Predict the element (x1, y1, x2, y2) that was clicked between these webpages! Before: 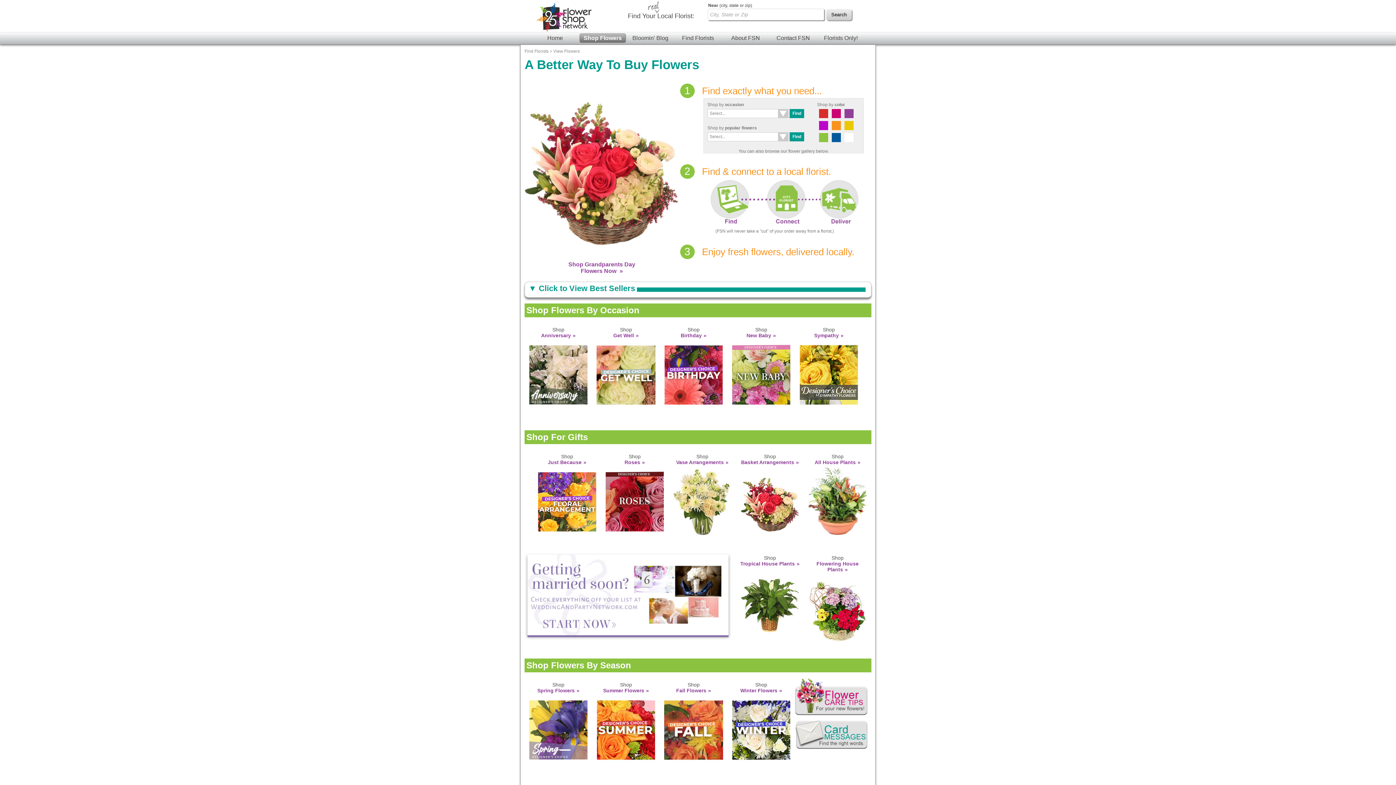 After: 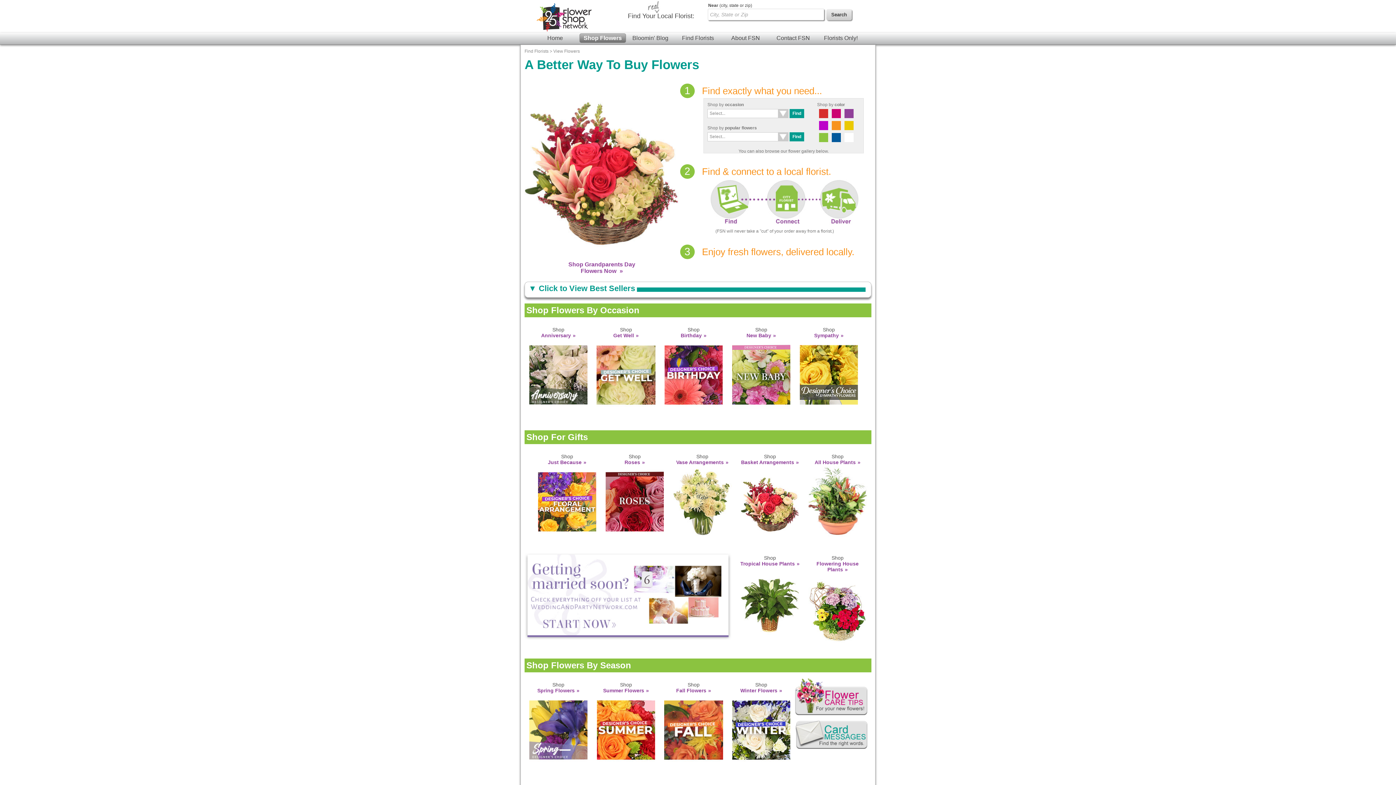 Action: bbox: (579, 33, 626, 42) label: Shop Flowers